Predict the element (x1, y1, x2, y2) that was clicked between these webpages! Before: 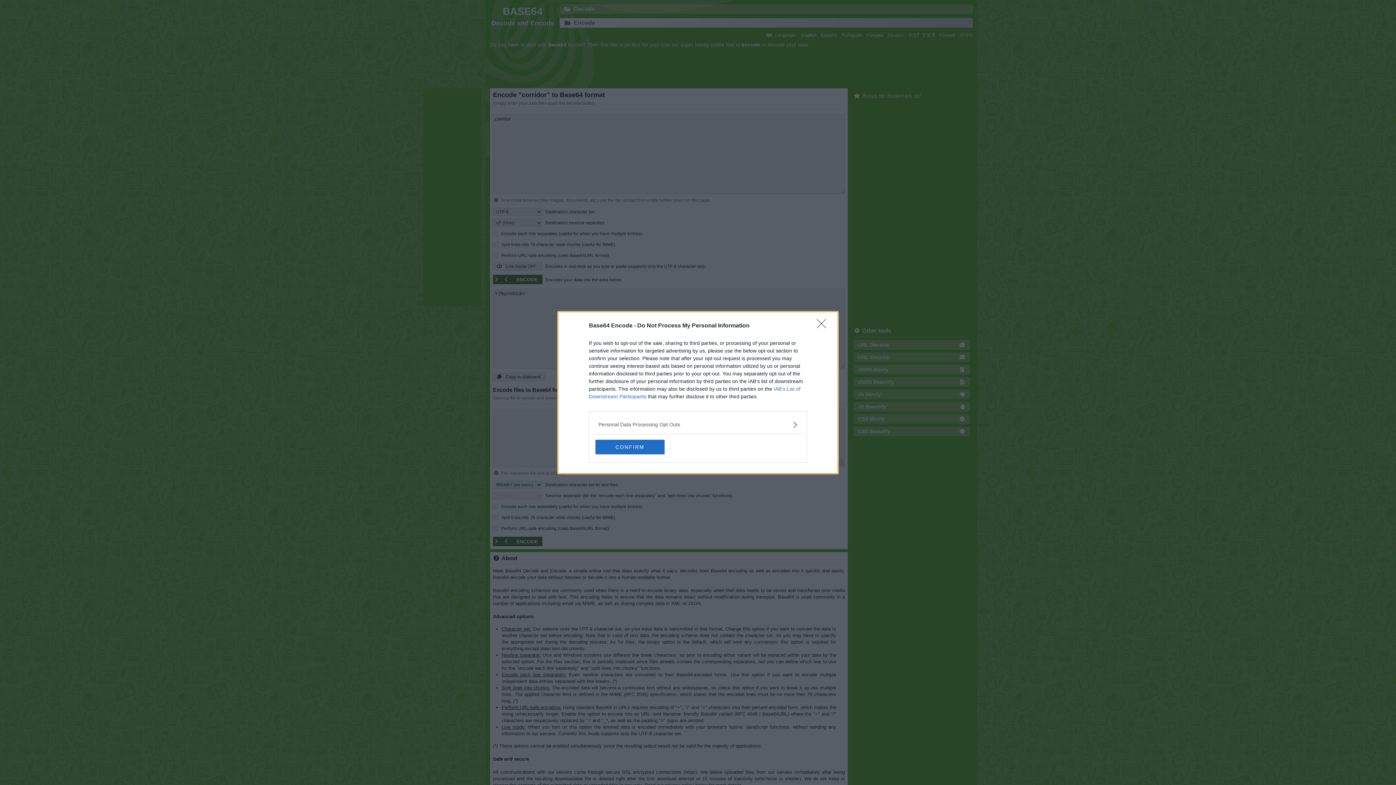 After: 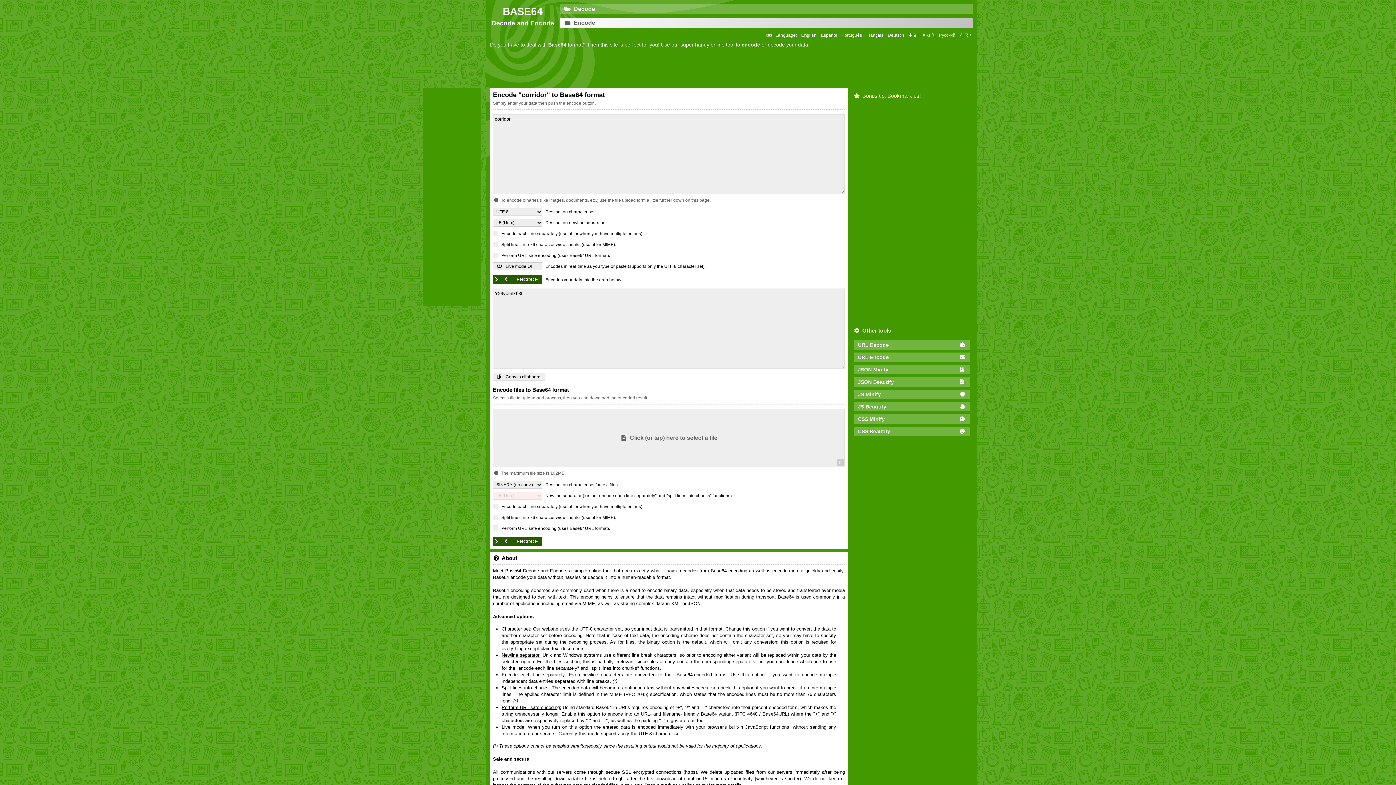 Action: label: CONFIRM bbox: (595, 439, 664, 454)